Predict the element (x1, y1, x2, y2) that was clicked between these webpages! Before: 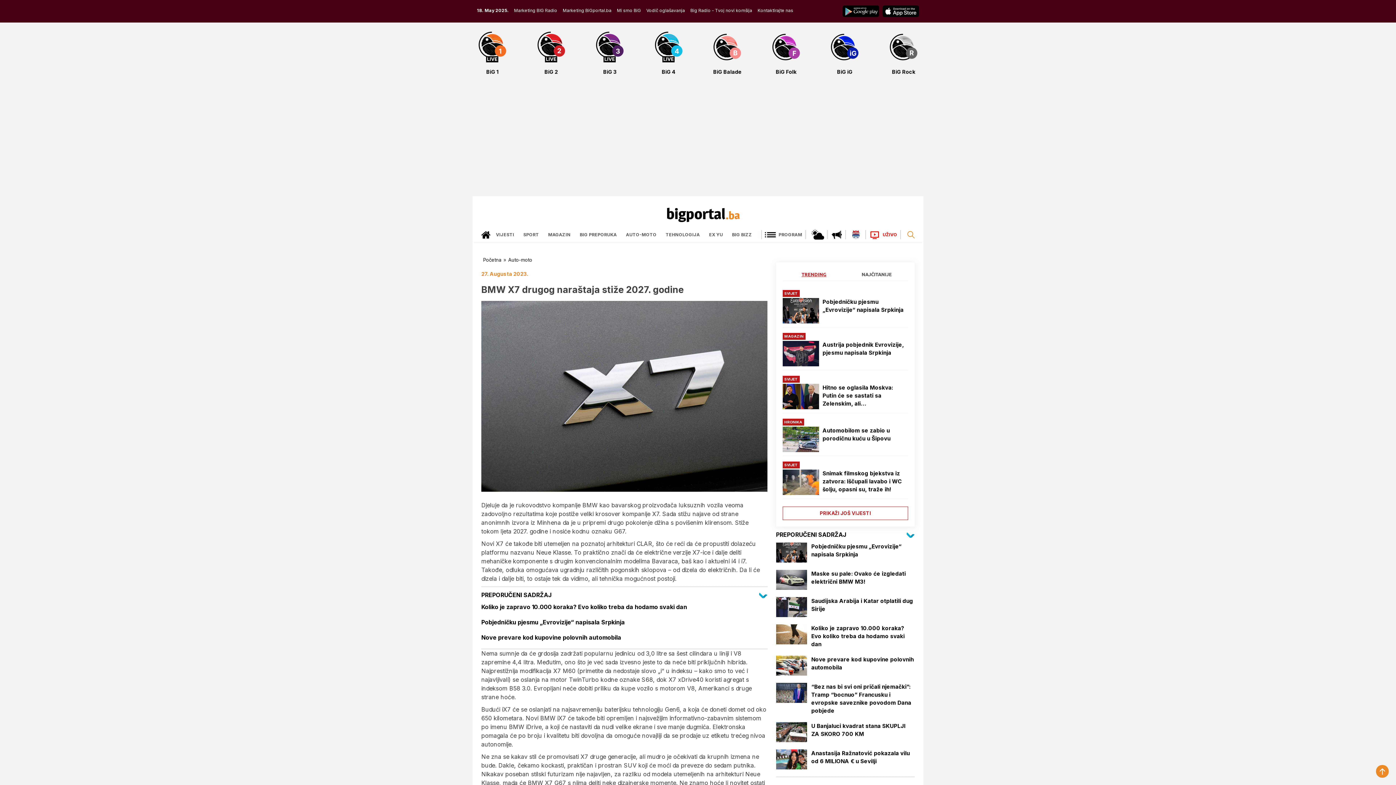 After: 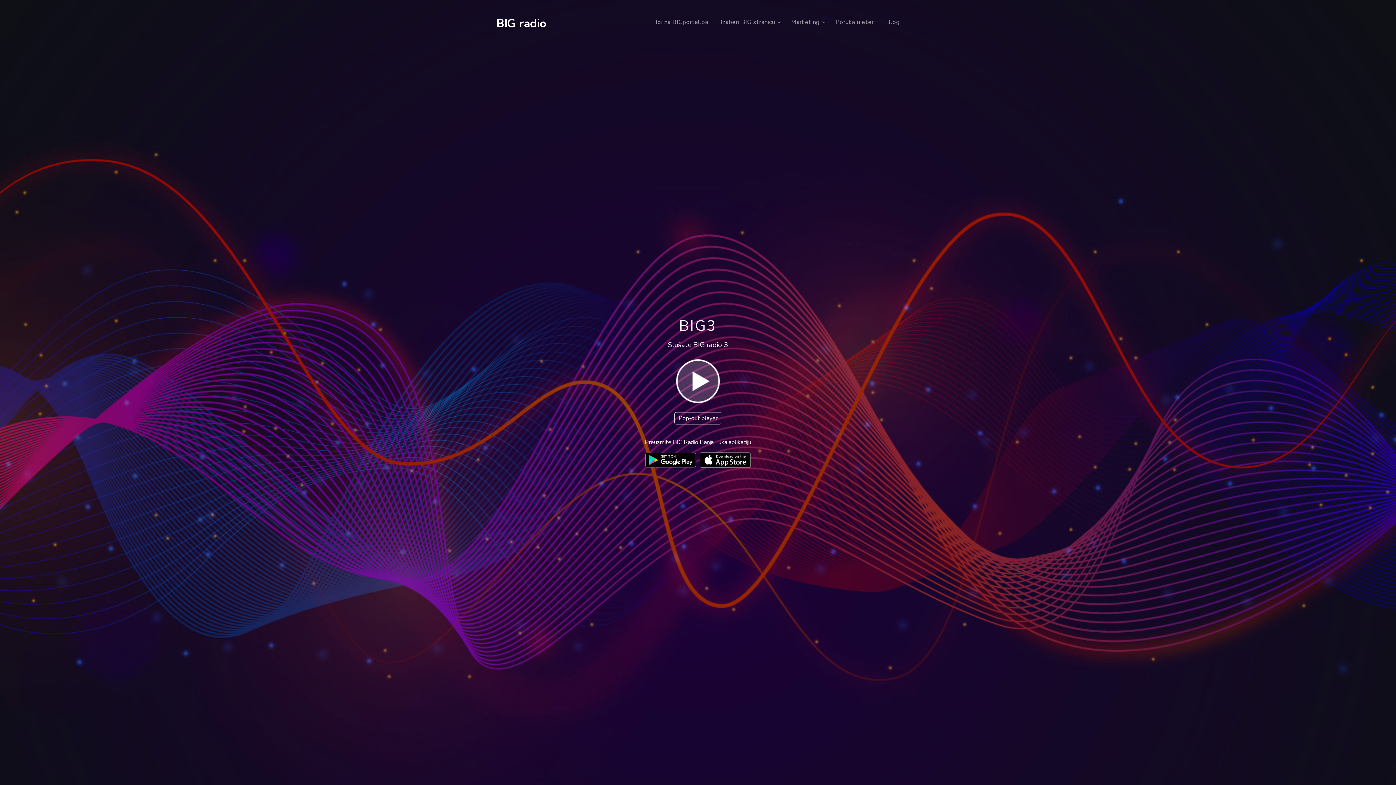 Action: label: BiG 3 bbox: (594, 42, 625, 75)